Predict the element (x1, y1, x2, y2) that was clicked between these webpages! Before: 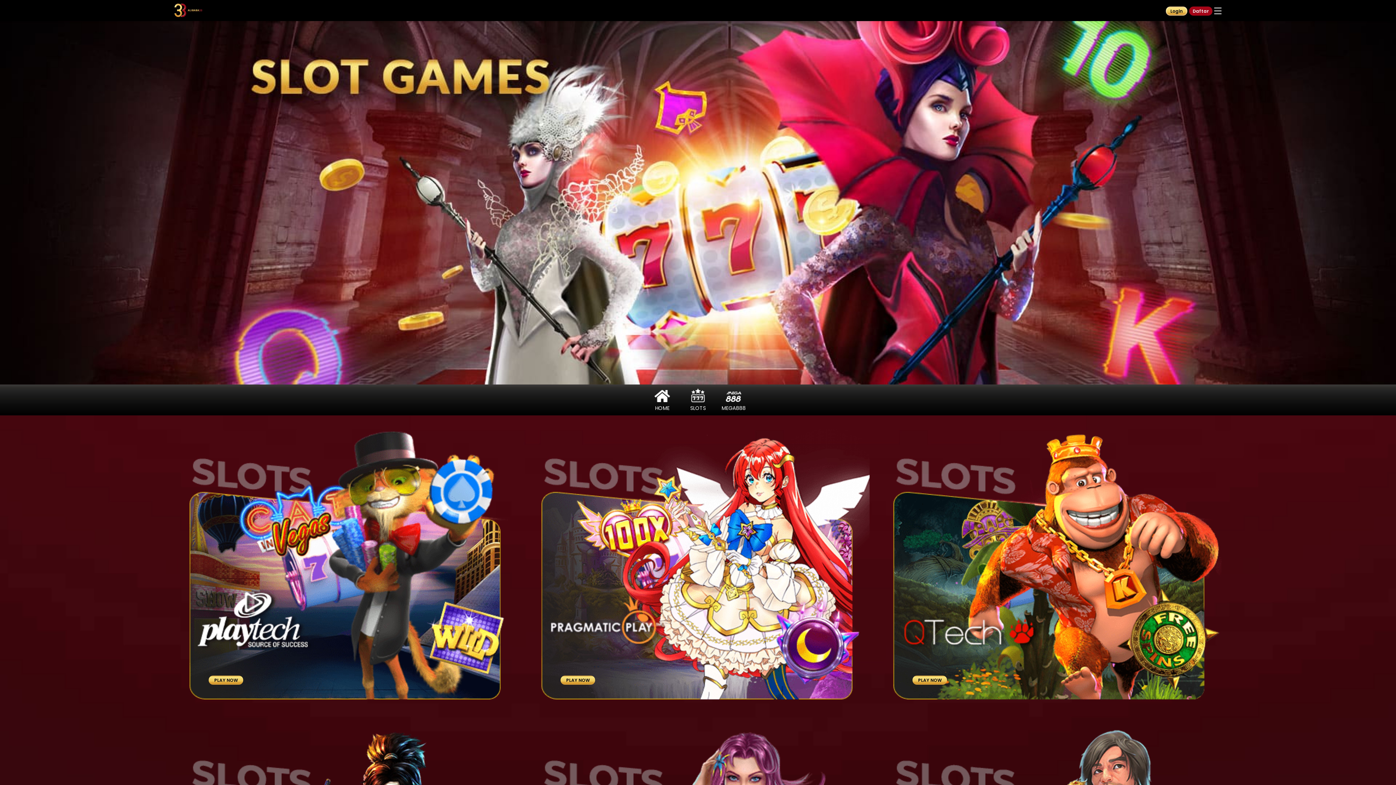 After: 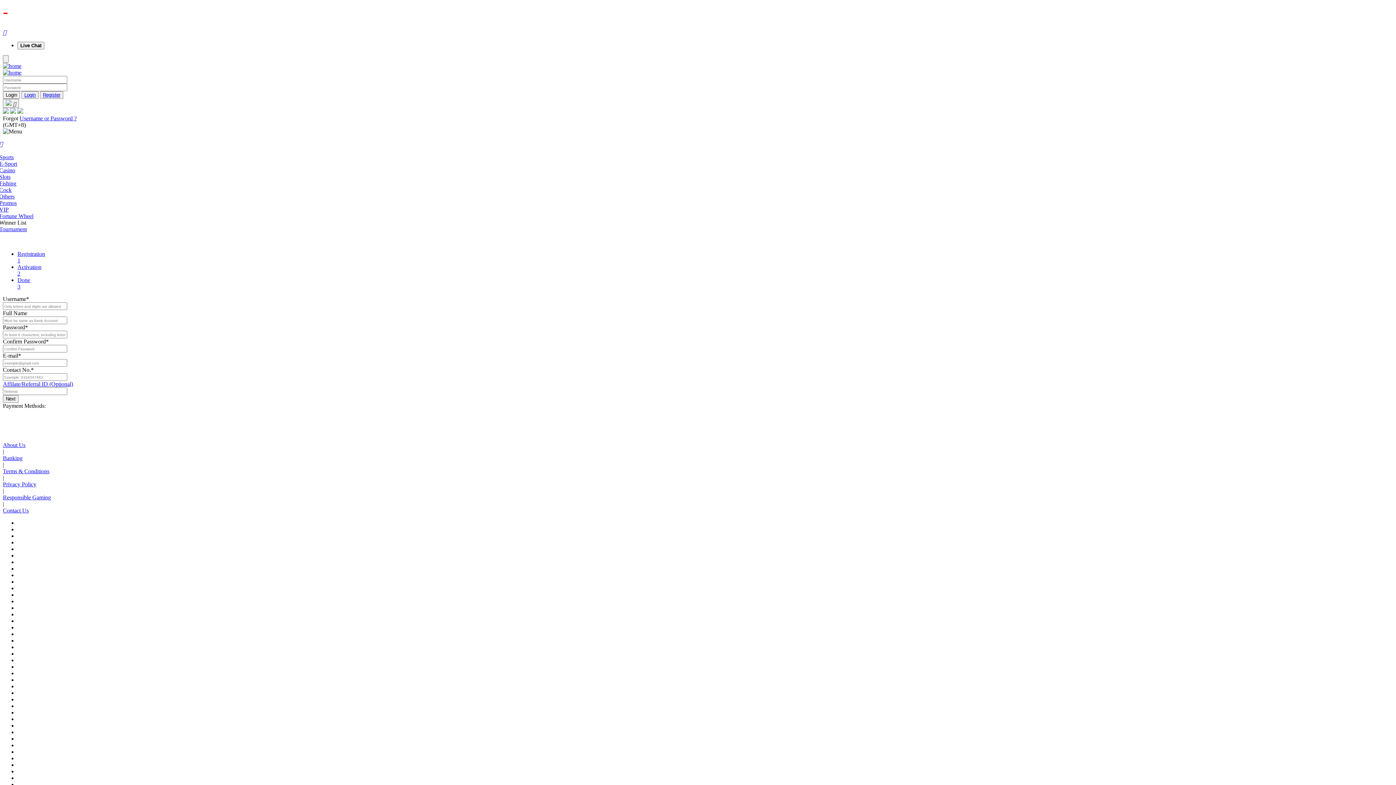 Action: bbox: (912, 675, 947, 685) label: PLAY NOW